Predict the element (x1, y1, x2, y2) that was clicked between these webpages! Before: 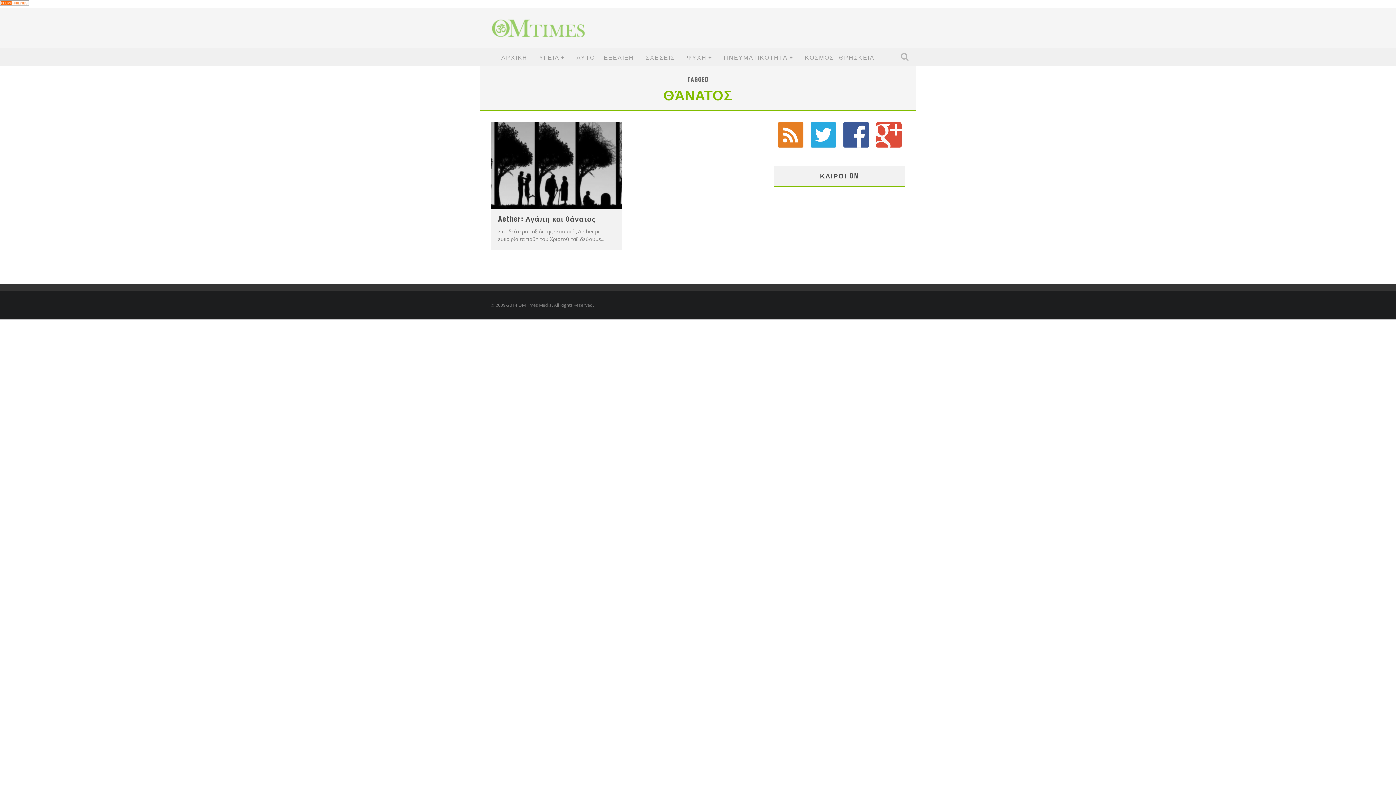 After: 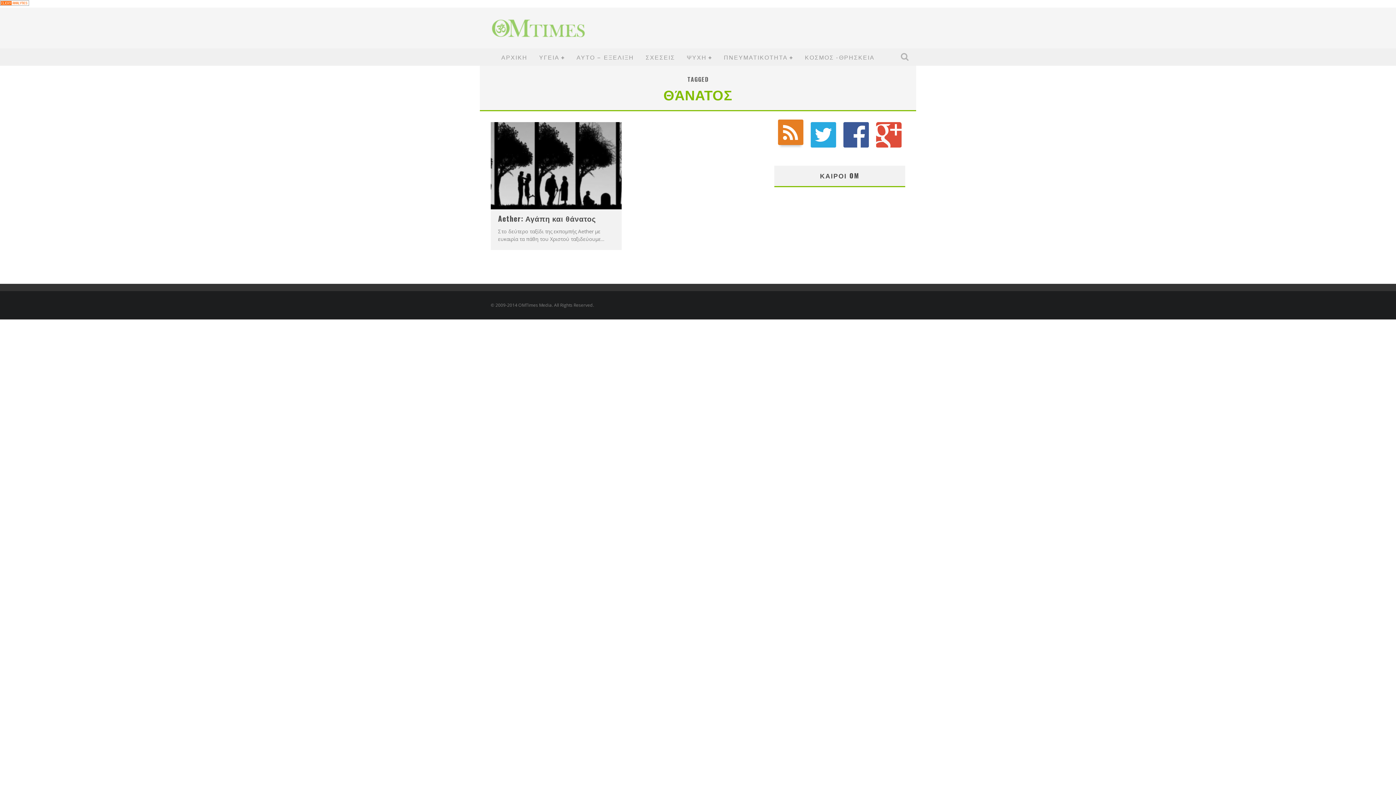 Action: bbox: (778, 122, 803, 147)